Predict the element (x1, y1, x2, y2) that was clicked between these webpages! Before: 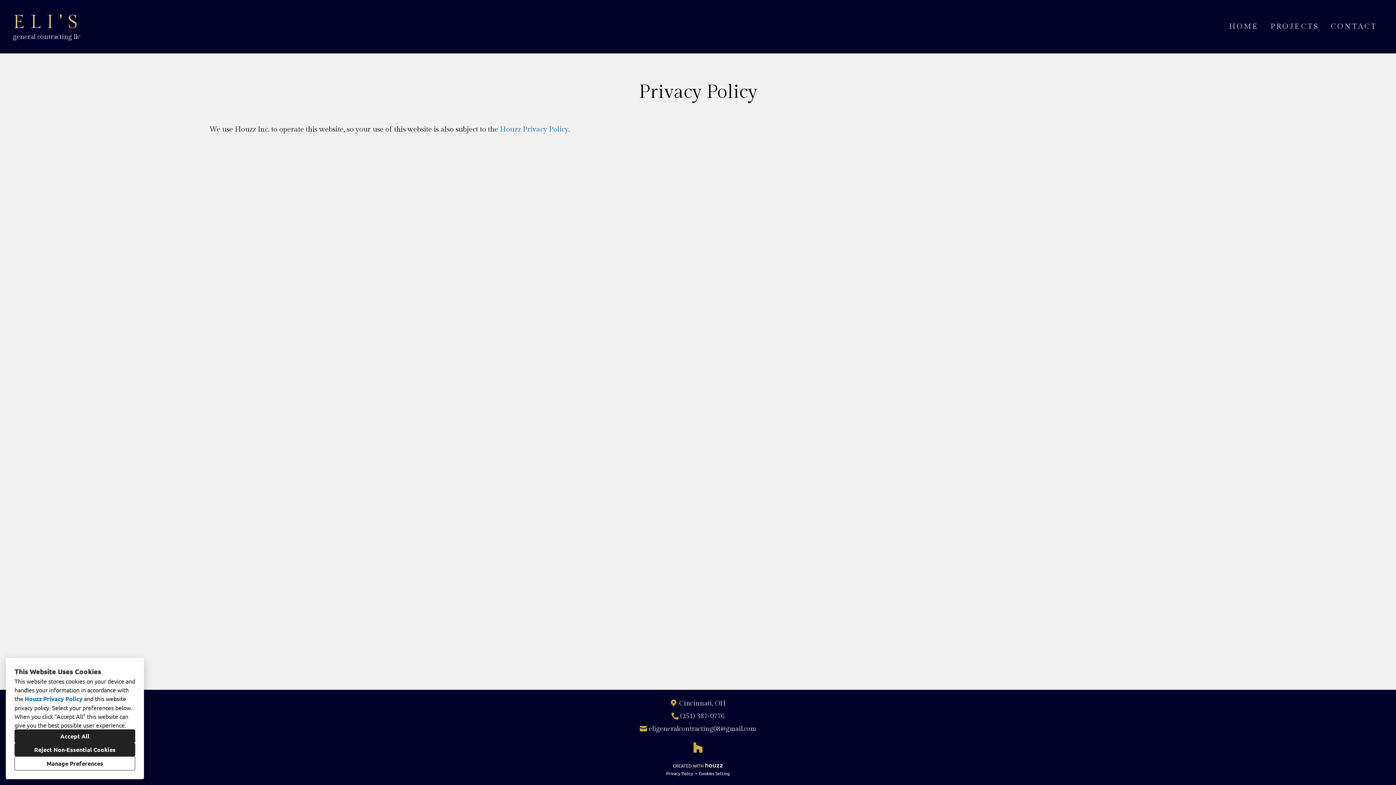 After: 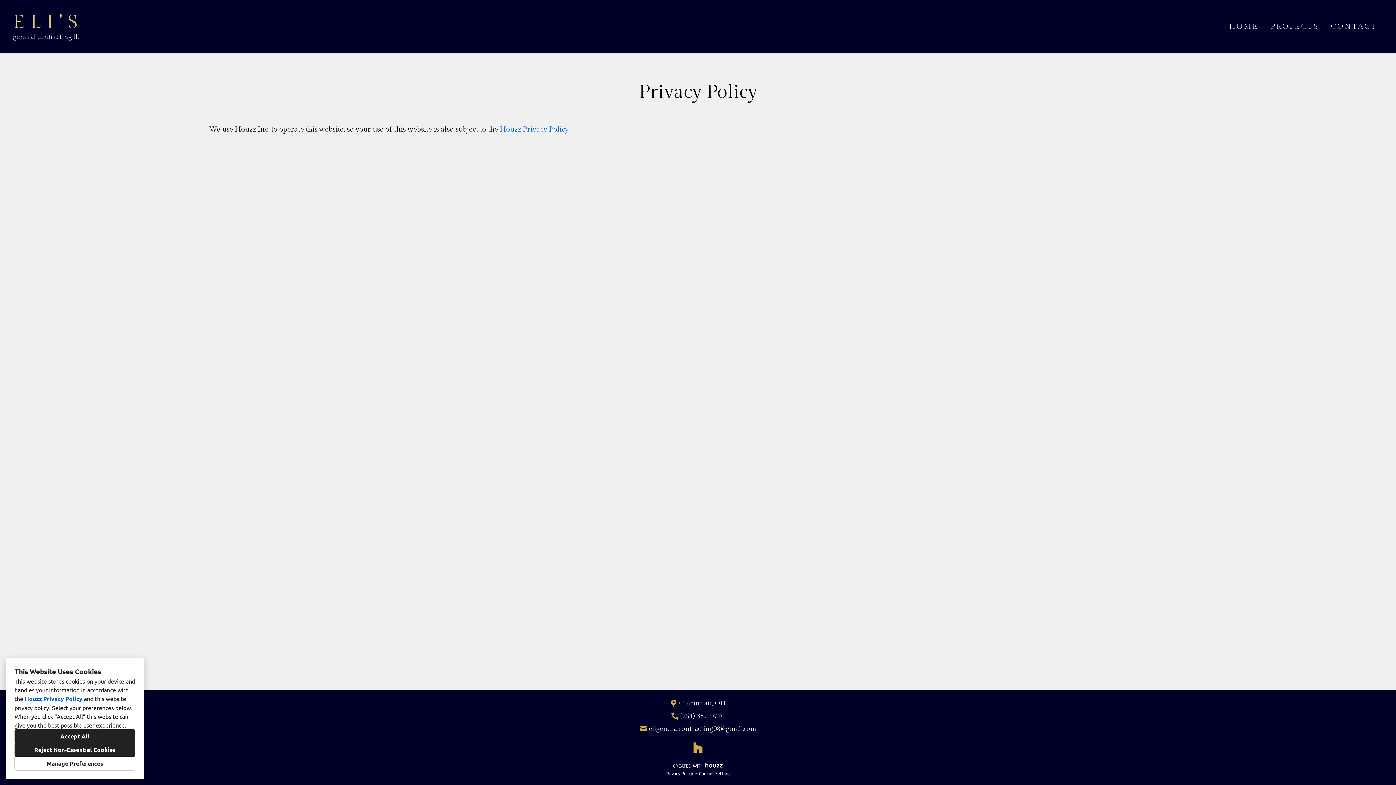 Action: bbox: (666, 770, 693, 776) label: Privacy Policy